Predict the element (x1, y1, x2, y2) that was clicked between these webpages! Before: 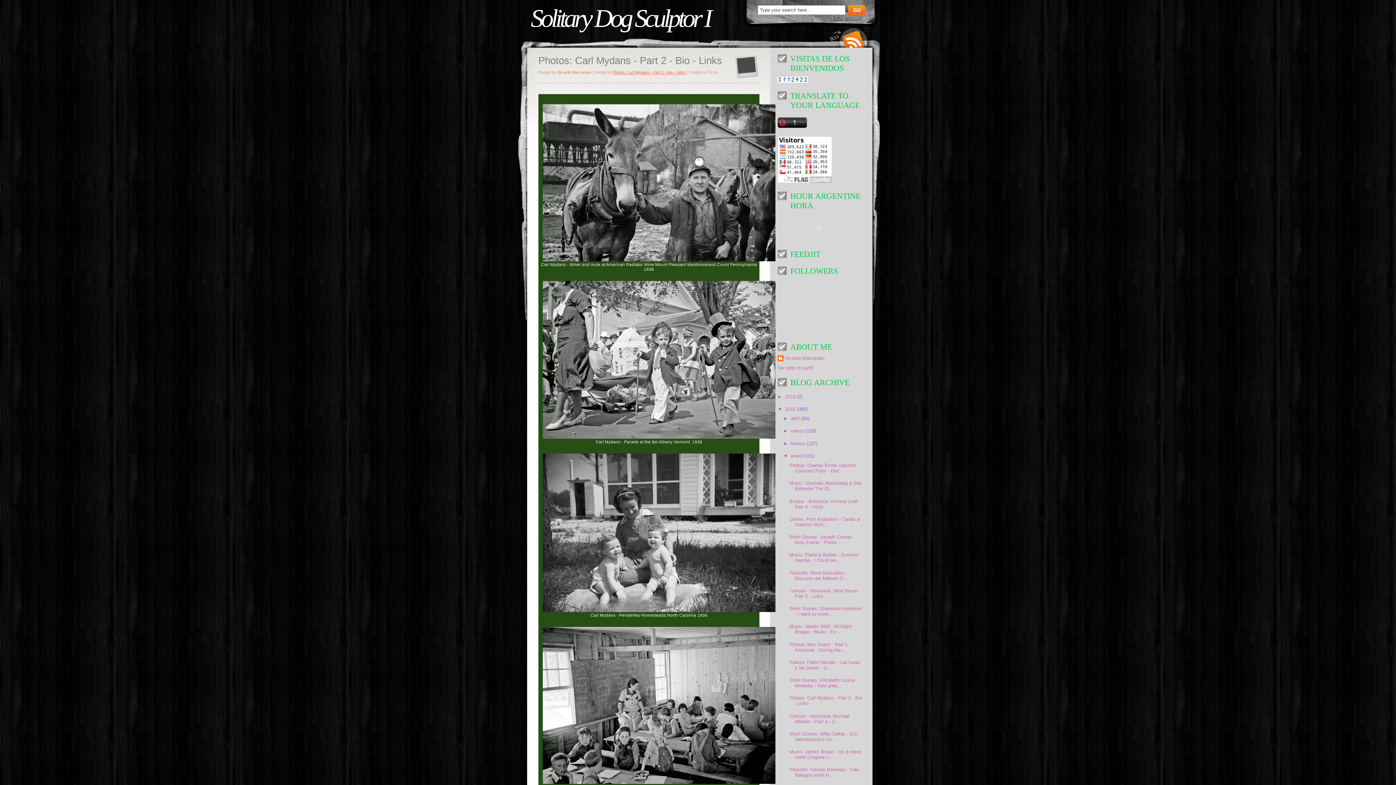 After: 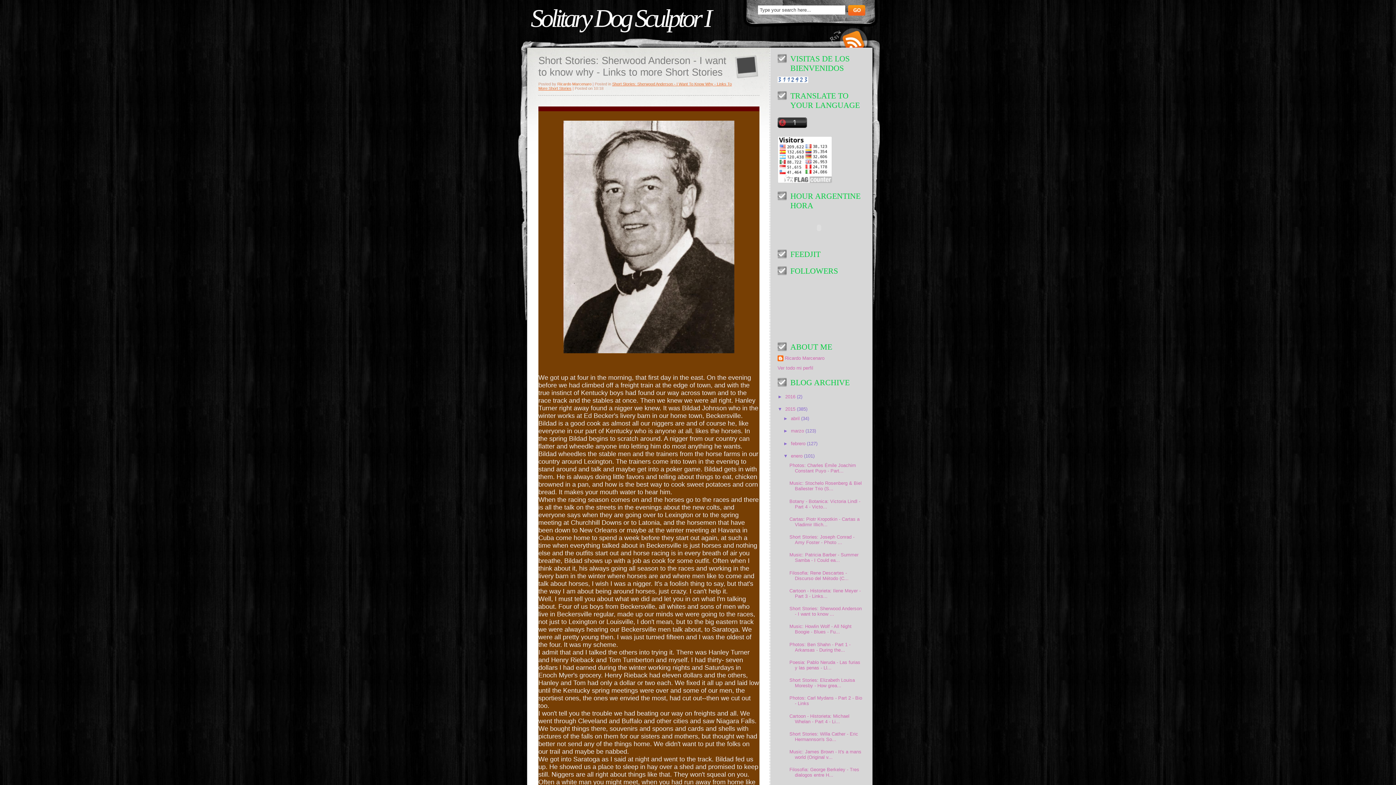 Action: bbox: (789, 606, 861, 617) label: Short Stories: Sherwood Anderson - I want to know ...